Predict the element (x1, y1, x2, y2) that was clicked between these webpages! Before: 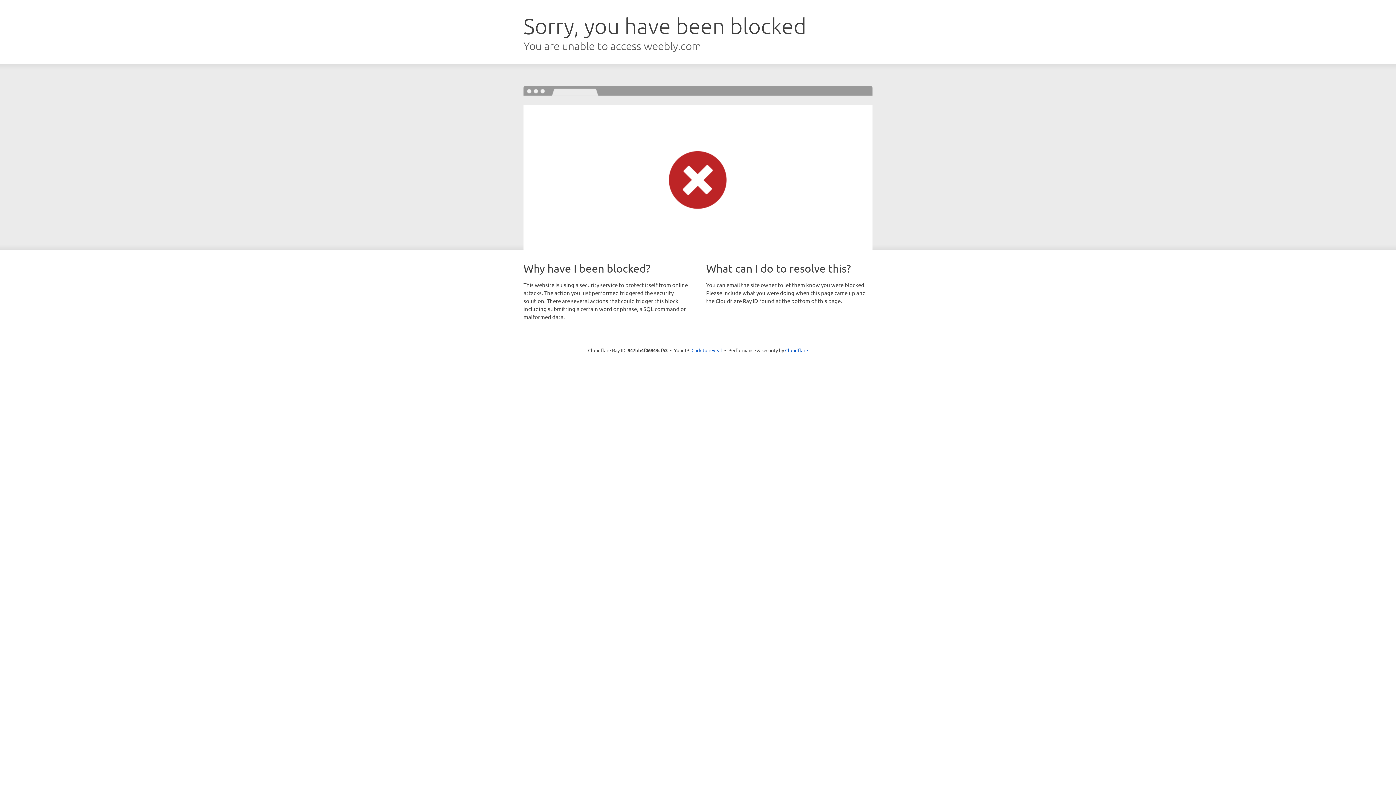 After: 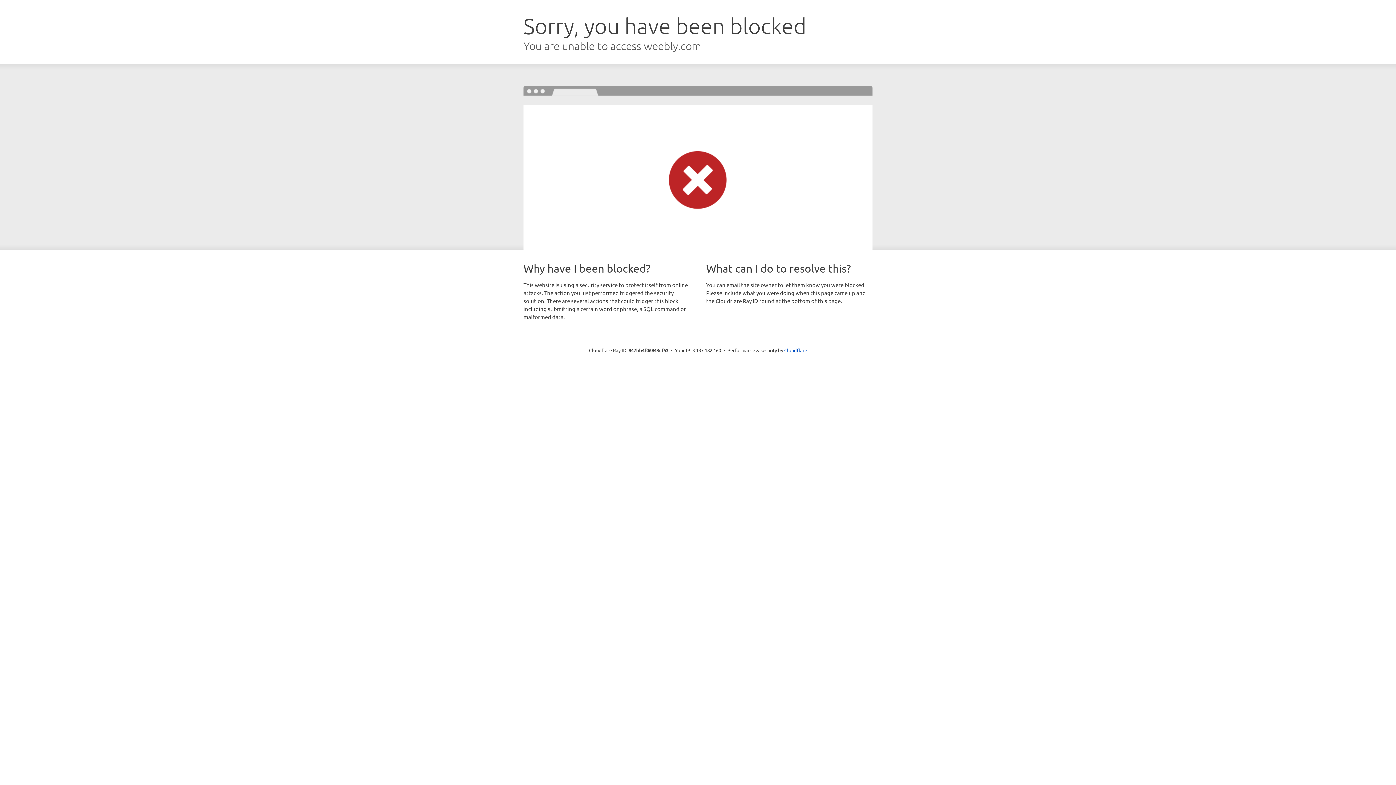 Action: bbox: (691, 346, 722, 353) label: Click to reveal